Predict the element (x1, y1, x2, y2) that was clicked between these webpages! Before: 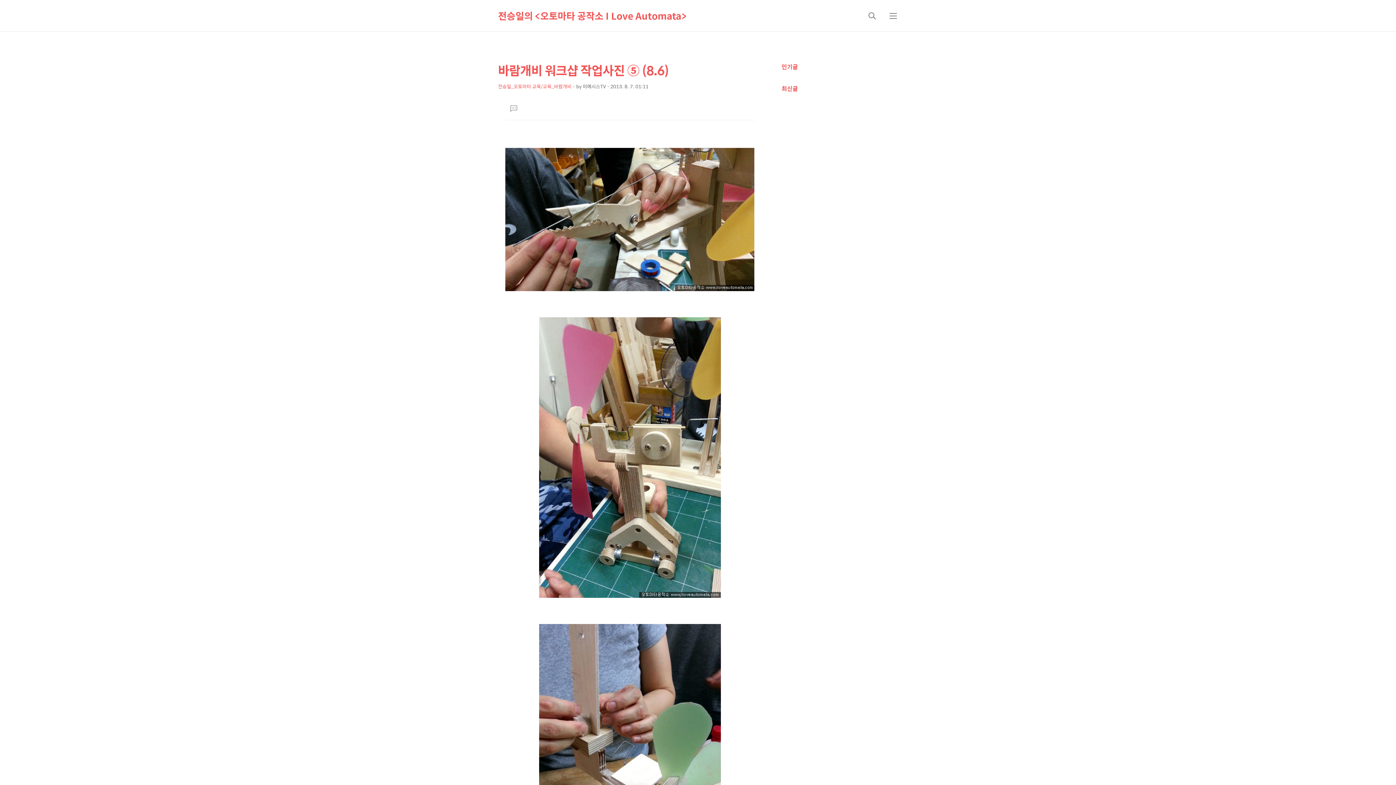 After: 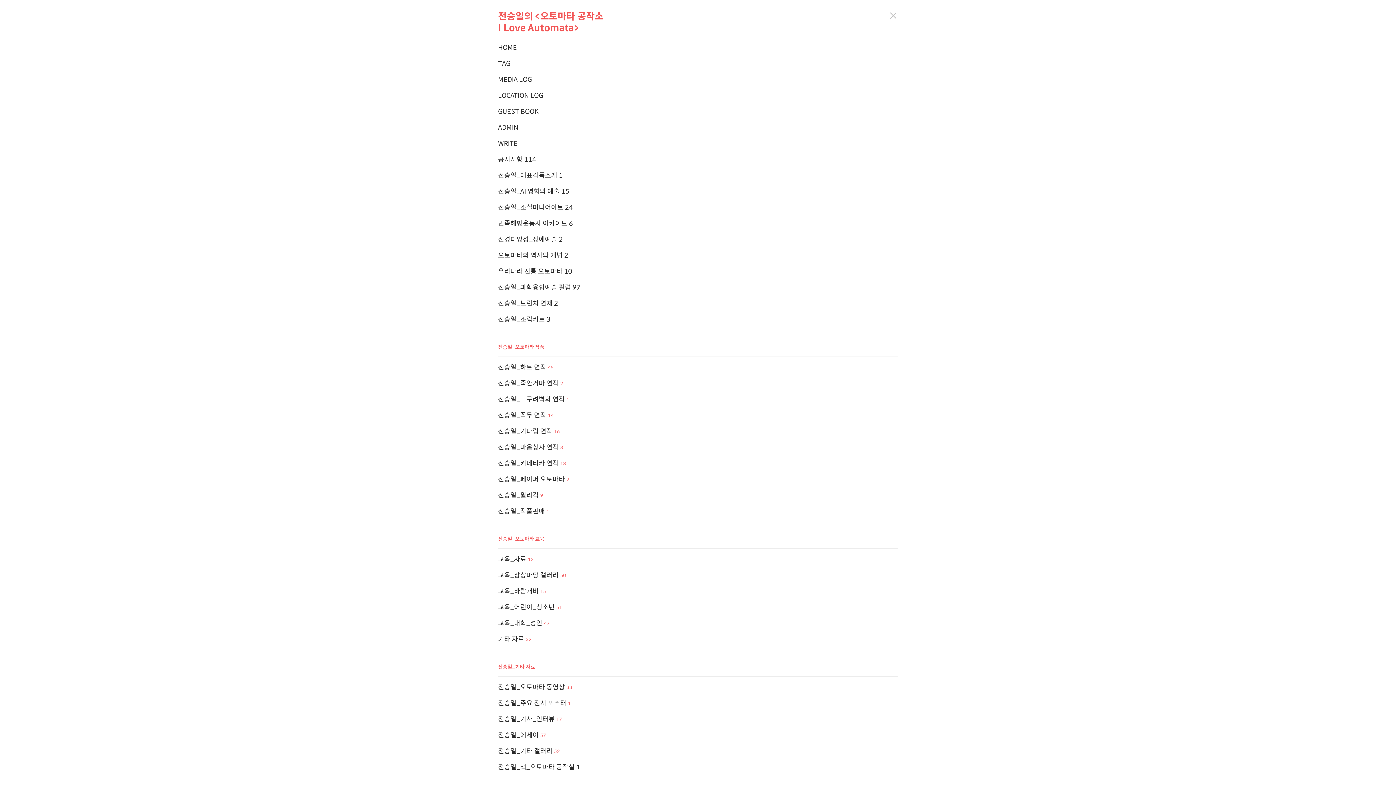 Action: label: 메뉴 bbox: (884, 7, 902, 24)